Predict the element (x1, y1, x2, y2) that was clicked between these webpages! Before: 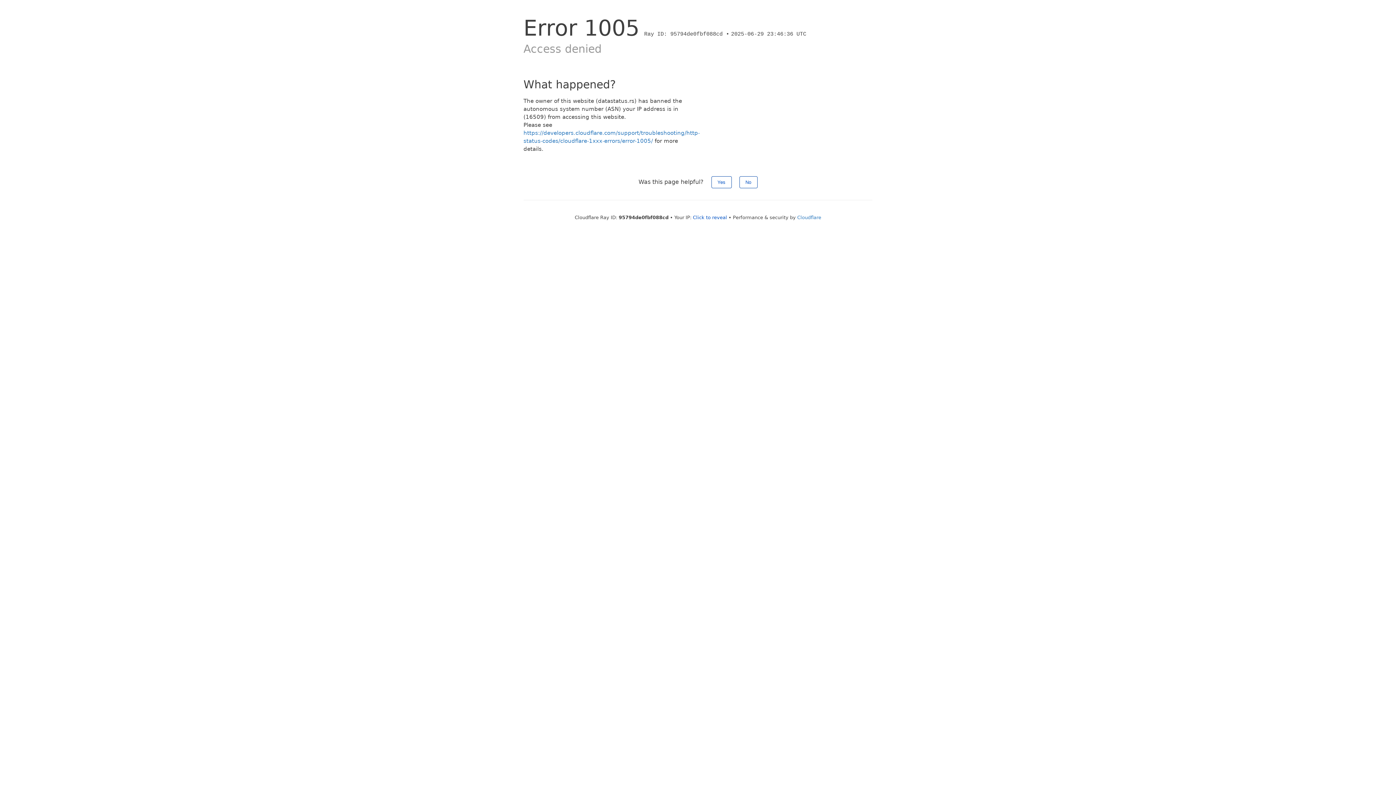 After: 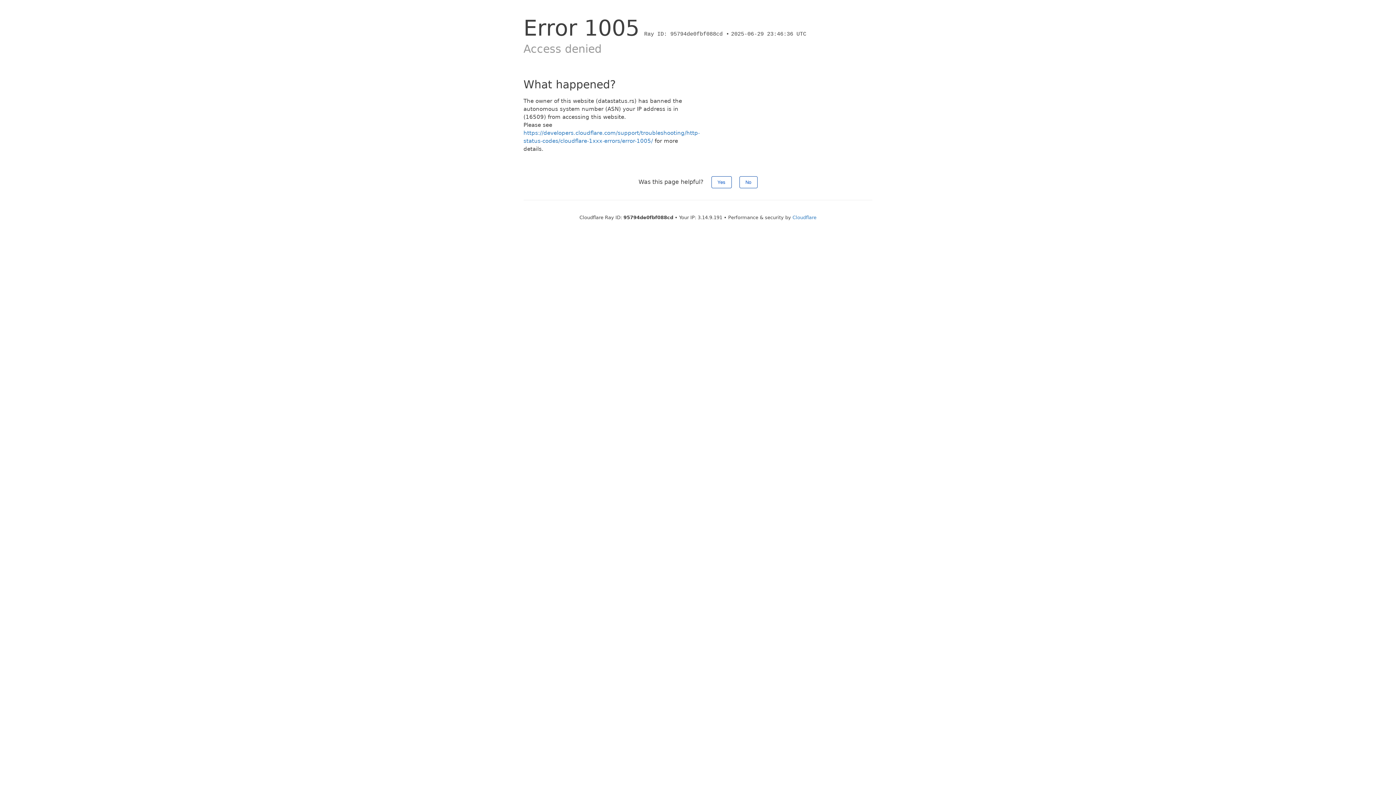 Action: label: Click to reveal bbox: (693, 214, 727, 220)